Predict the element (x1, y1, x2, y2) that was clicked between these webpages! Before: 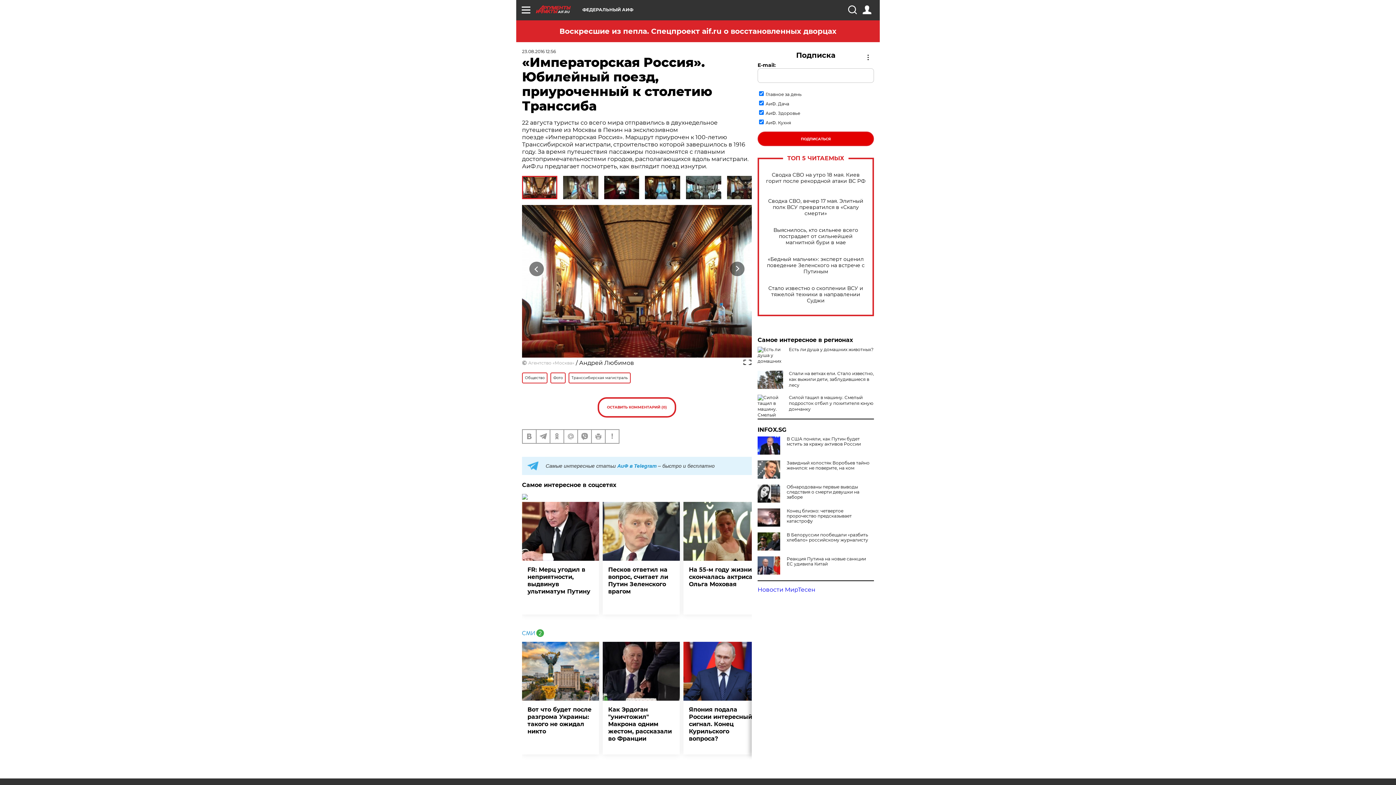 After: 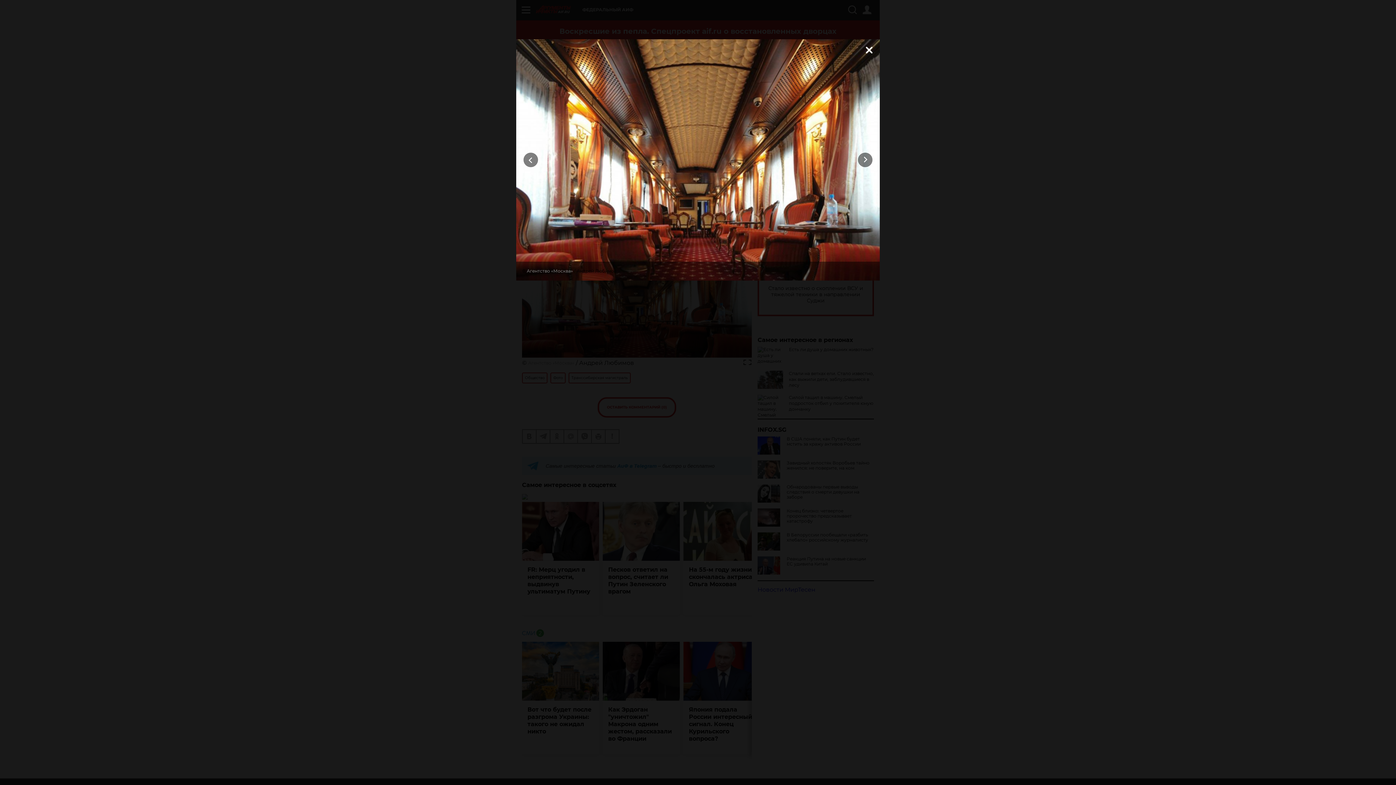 Action: bbox: (743, 359, 752, 366)